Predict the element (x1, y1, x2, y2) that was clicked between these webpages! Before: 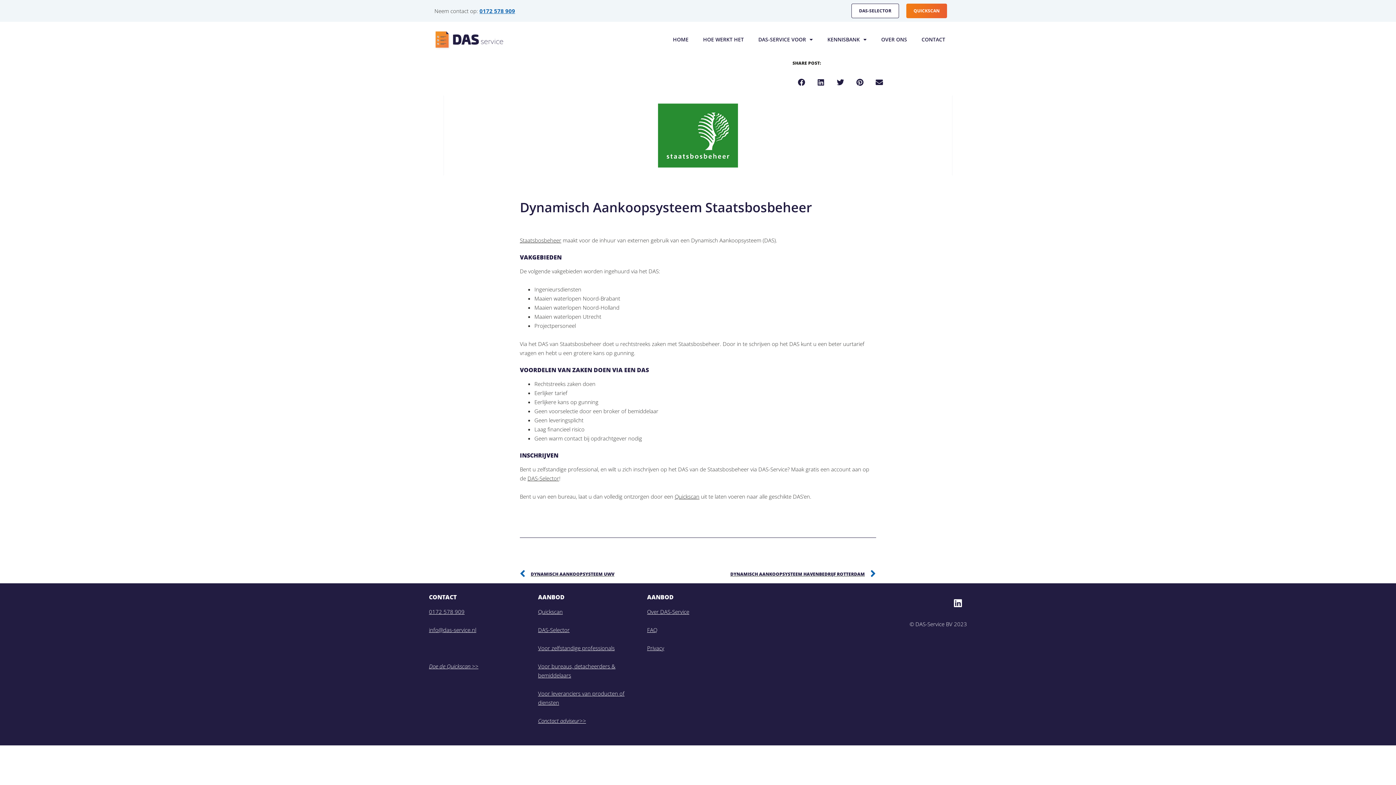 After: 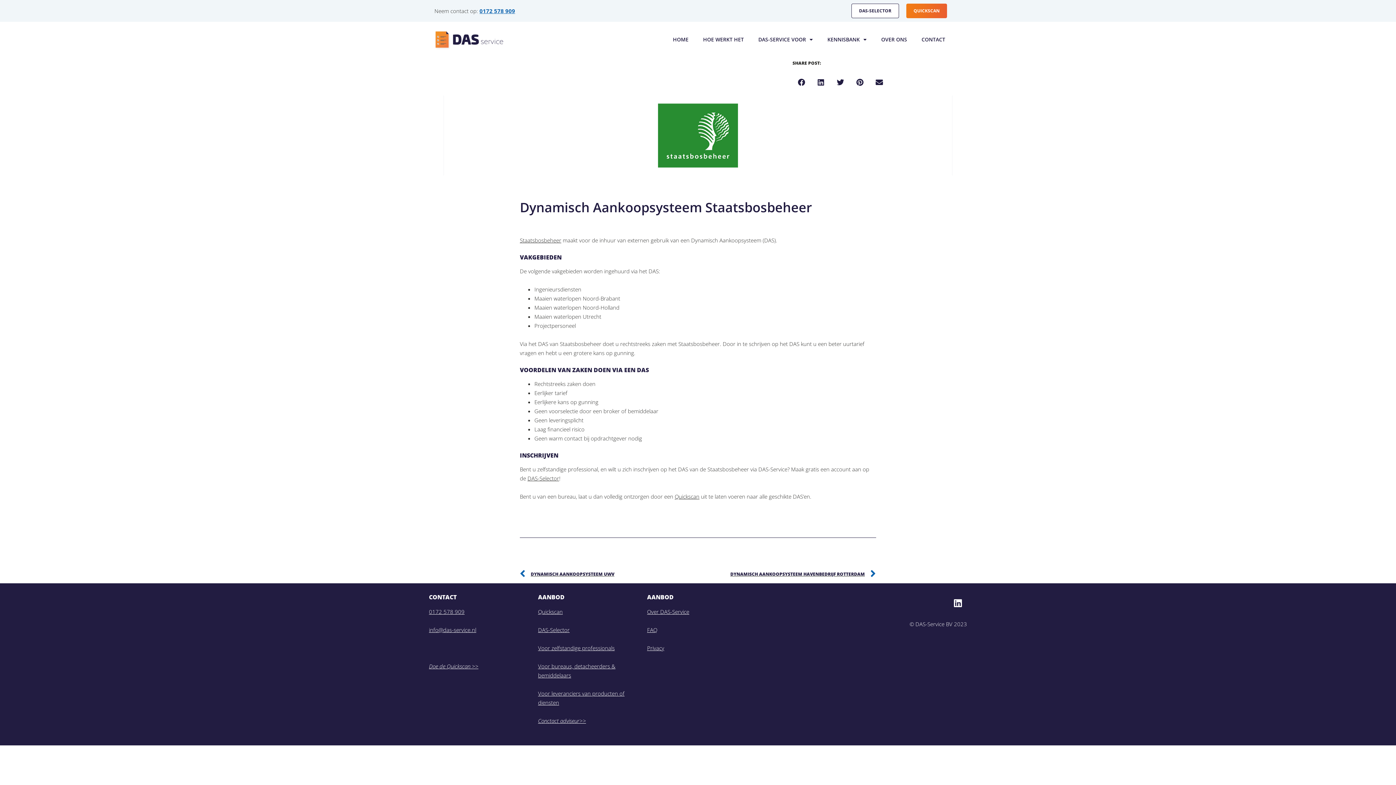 Action: bbox: (479, 7, 515, 14) label: 0172 578 909